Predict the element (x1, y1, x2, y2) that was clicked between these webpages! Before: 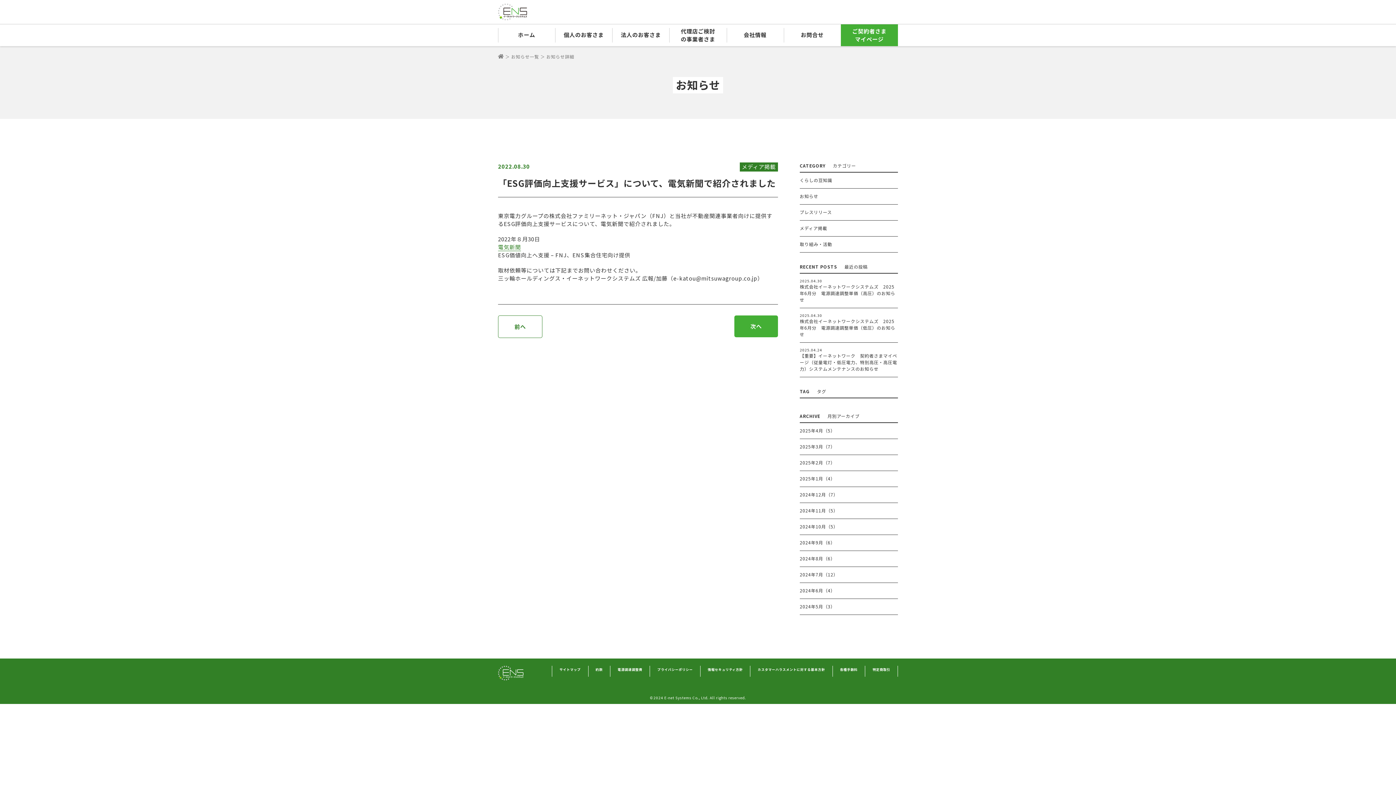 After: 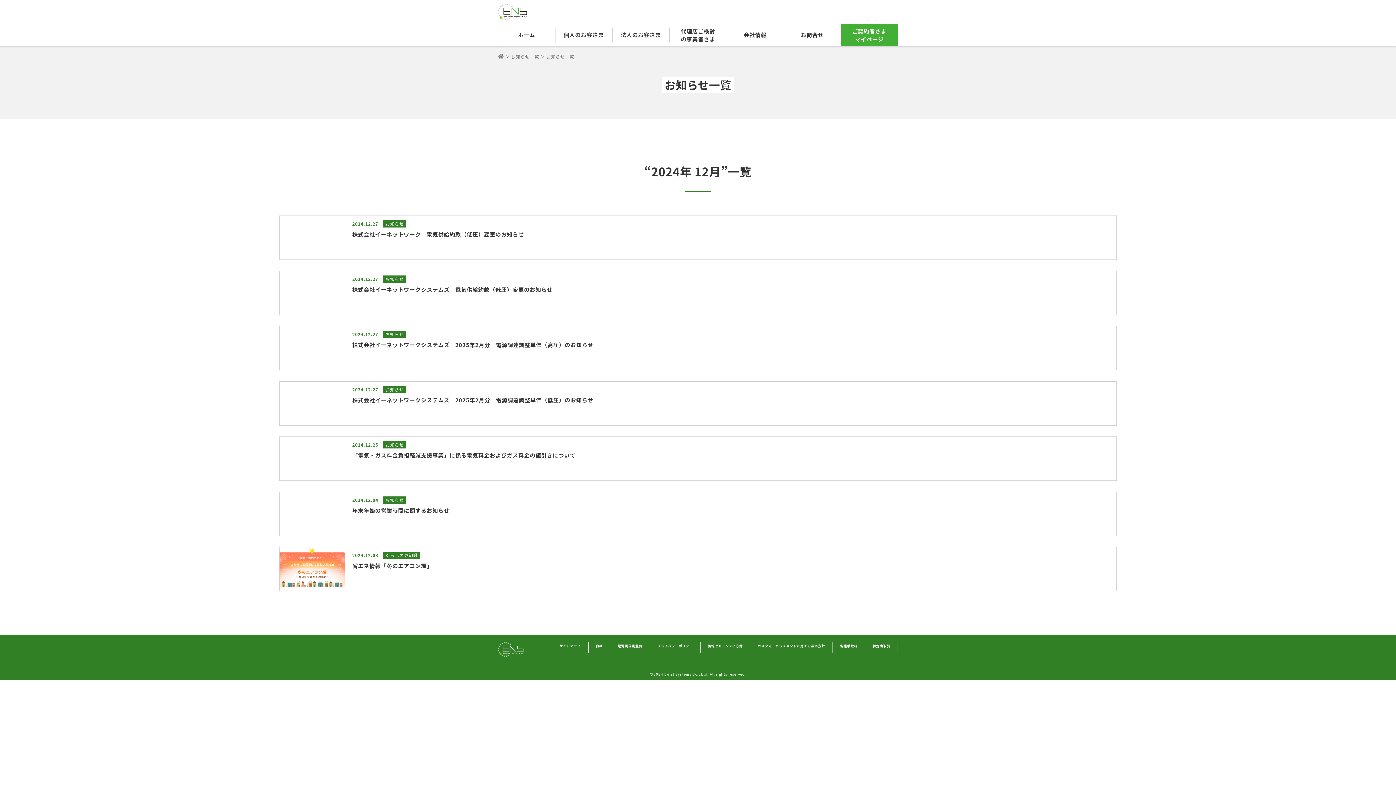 Action: bbox: (800, 491, 838, 498) label: 2024年12月（7）